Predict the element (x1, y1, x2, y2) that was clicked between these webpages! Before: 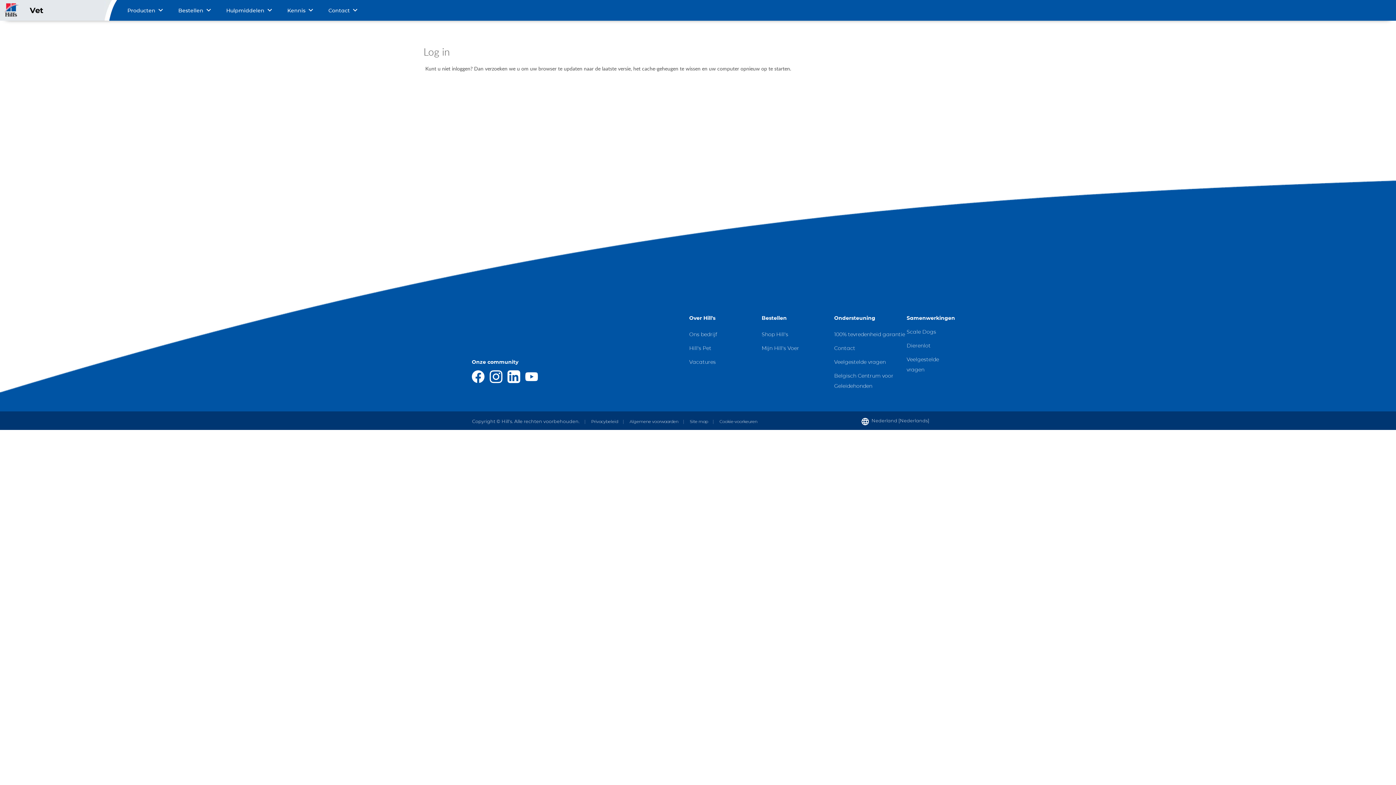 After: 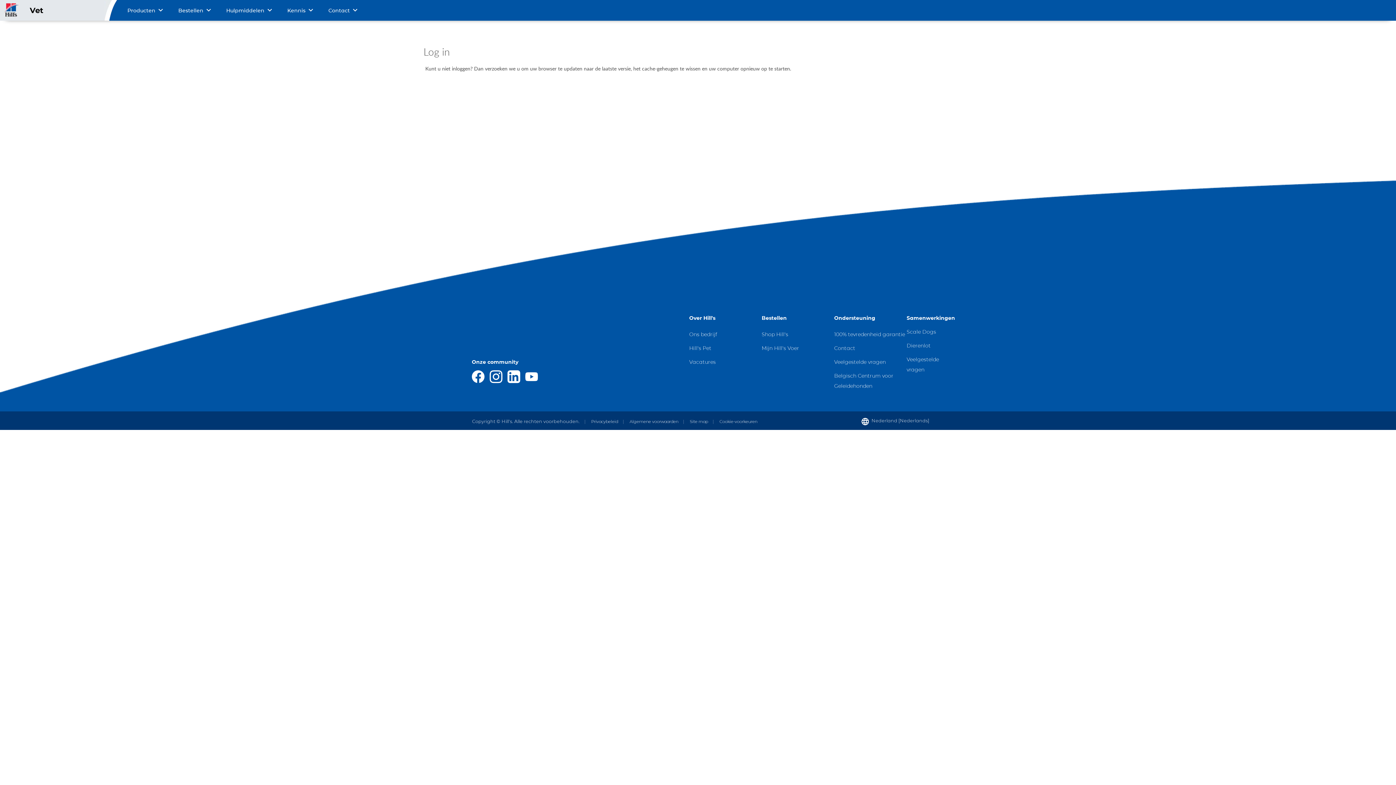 Action: bbox: (489, 370, 502, 383) label: Instagram